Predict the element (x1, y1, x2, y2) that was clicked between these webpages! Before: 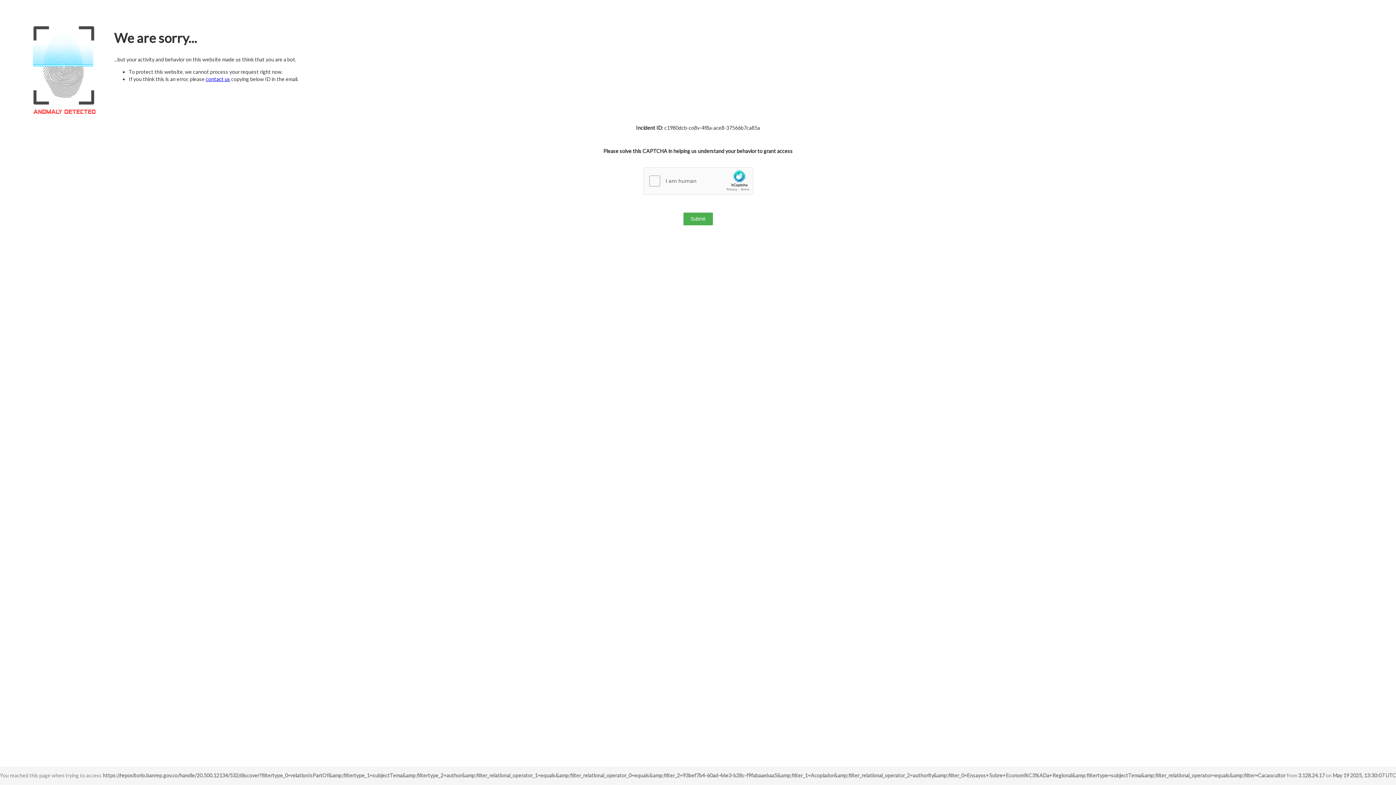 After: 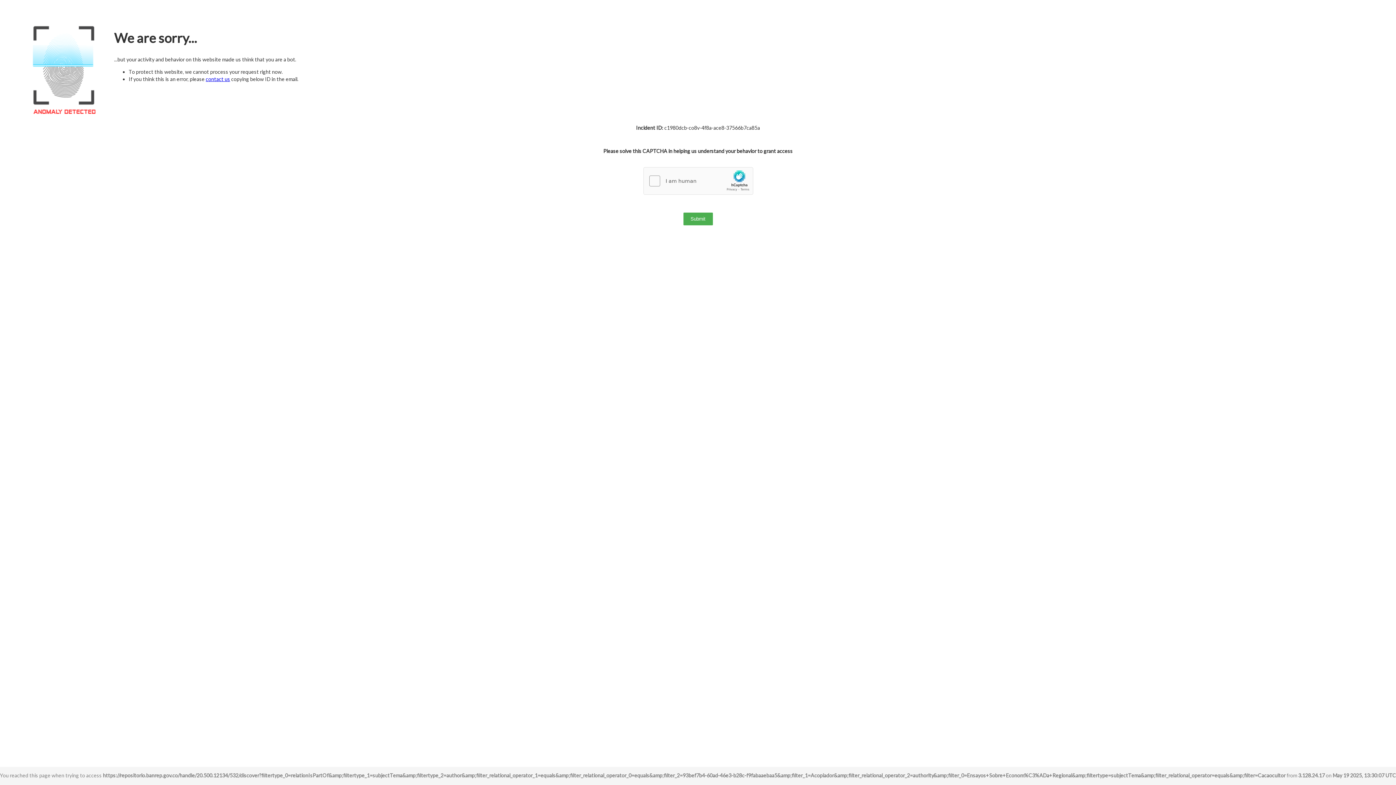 Action: bbox: (205, 76, 230, 82) label: contact us